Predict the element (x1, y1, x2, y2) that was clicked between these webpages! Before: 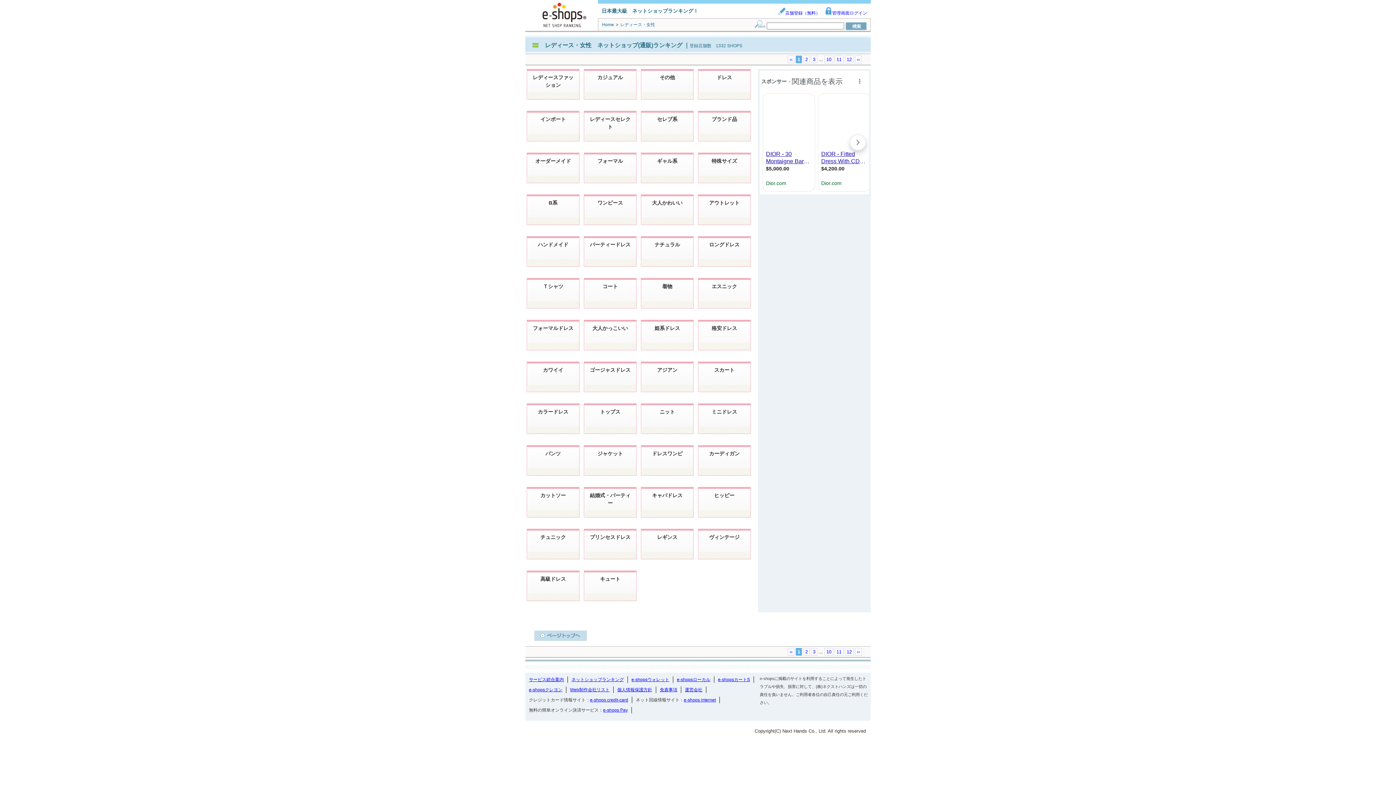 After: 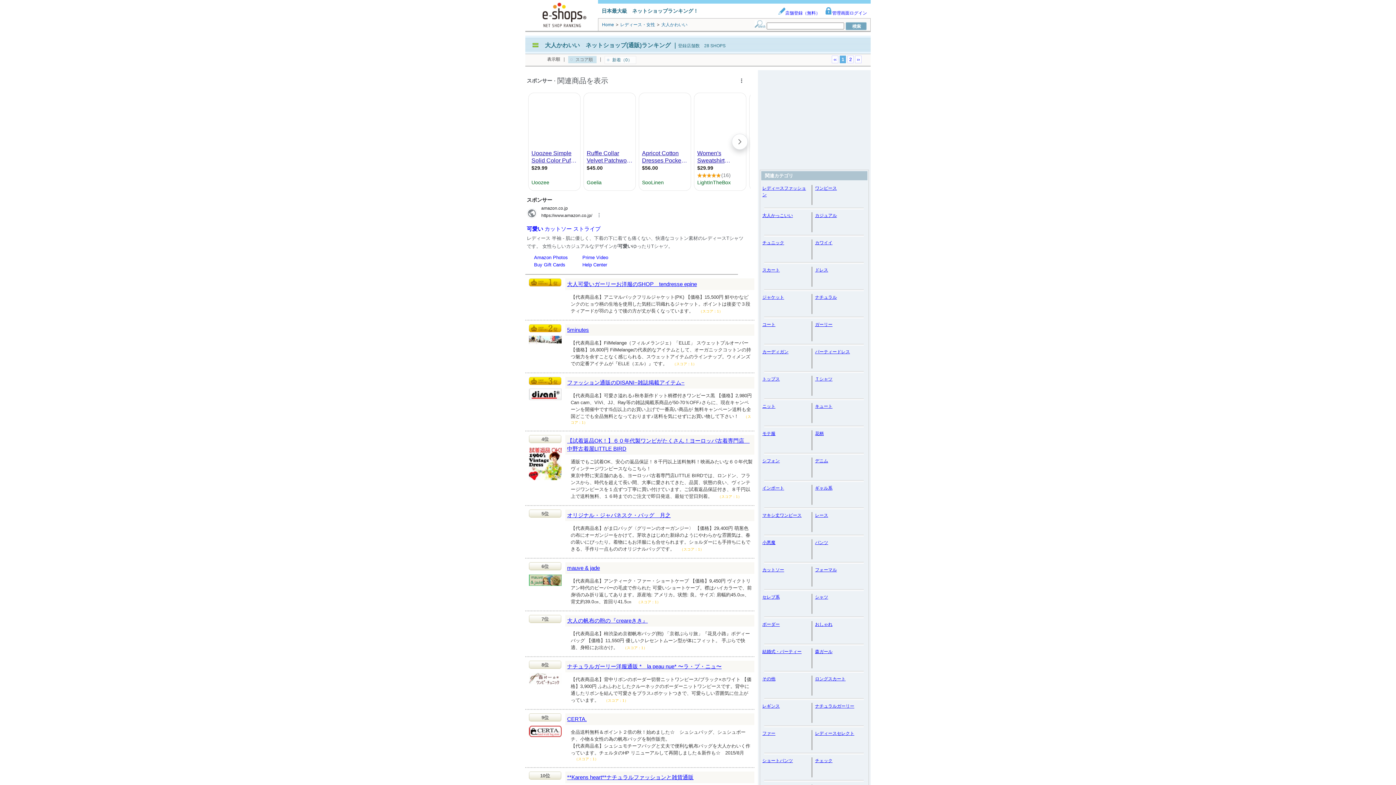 Action: label: 大人かわいい bbox: (641, 194, 693, 225)